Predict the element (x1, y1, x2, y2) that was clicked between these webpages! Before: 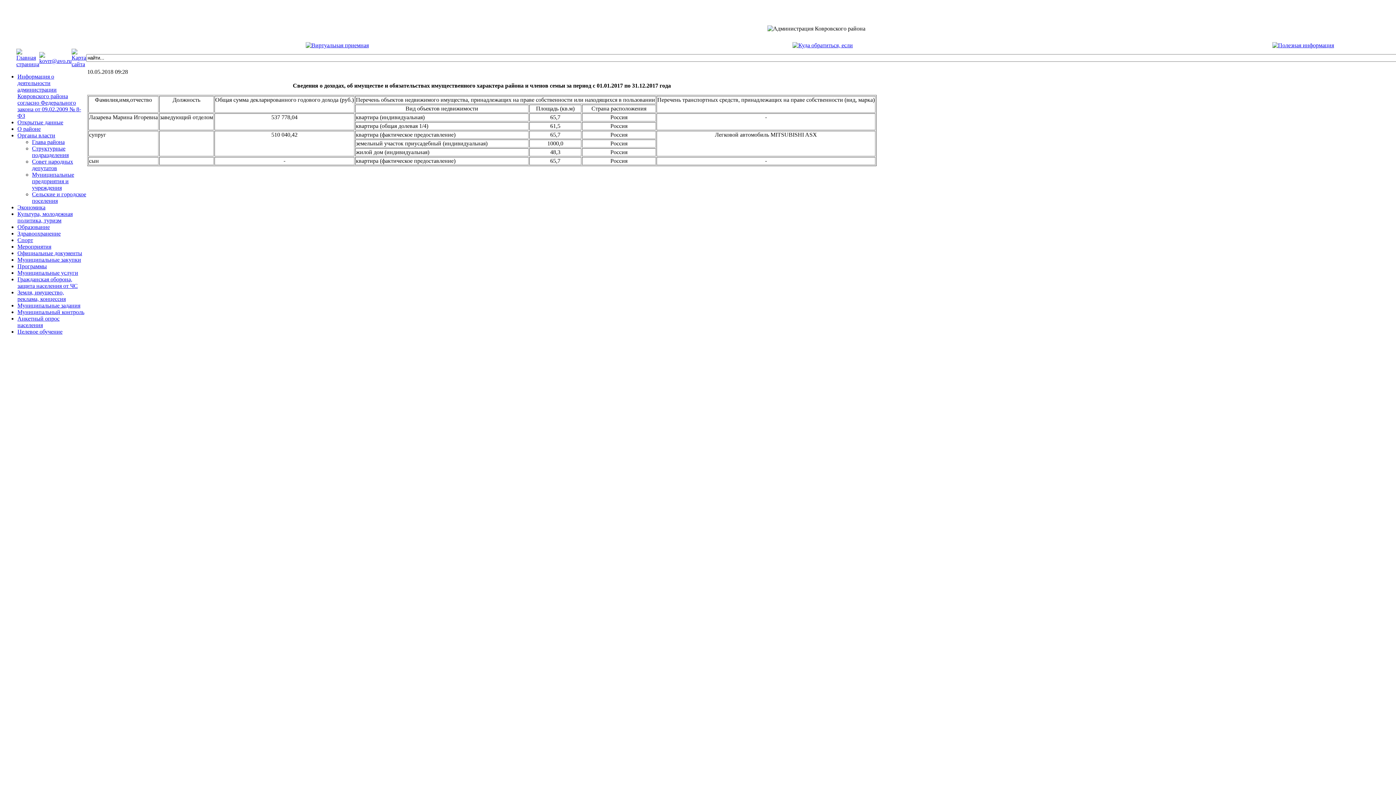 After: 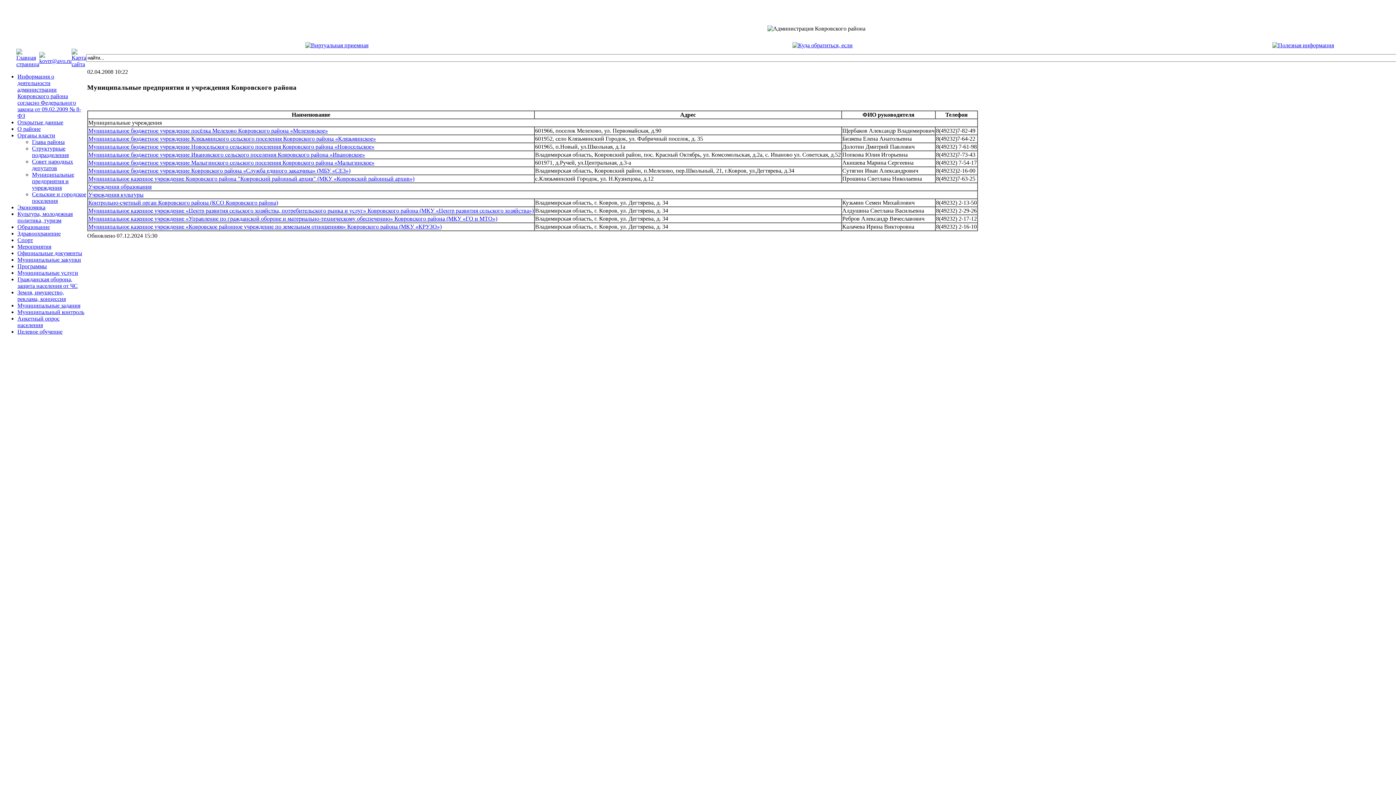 Action: bbox: (32, 171, 74, 190) label: Муниципальные предприятия и учреждения